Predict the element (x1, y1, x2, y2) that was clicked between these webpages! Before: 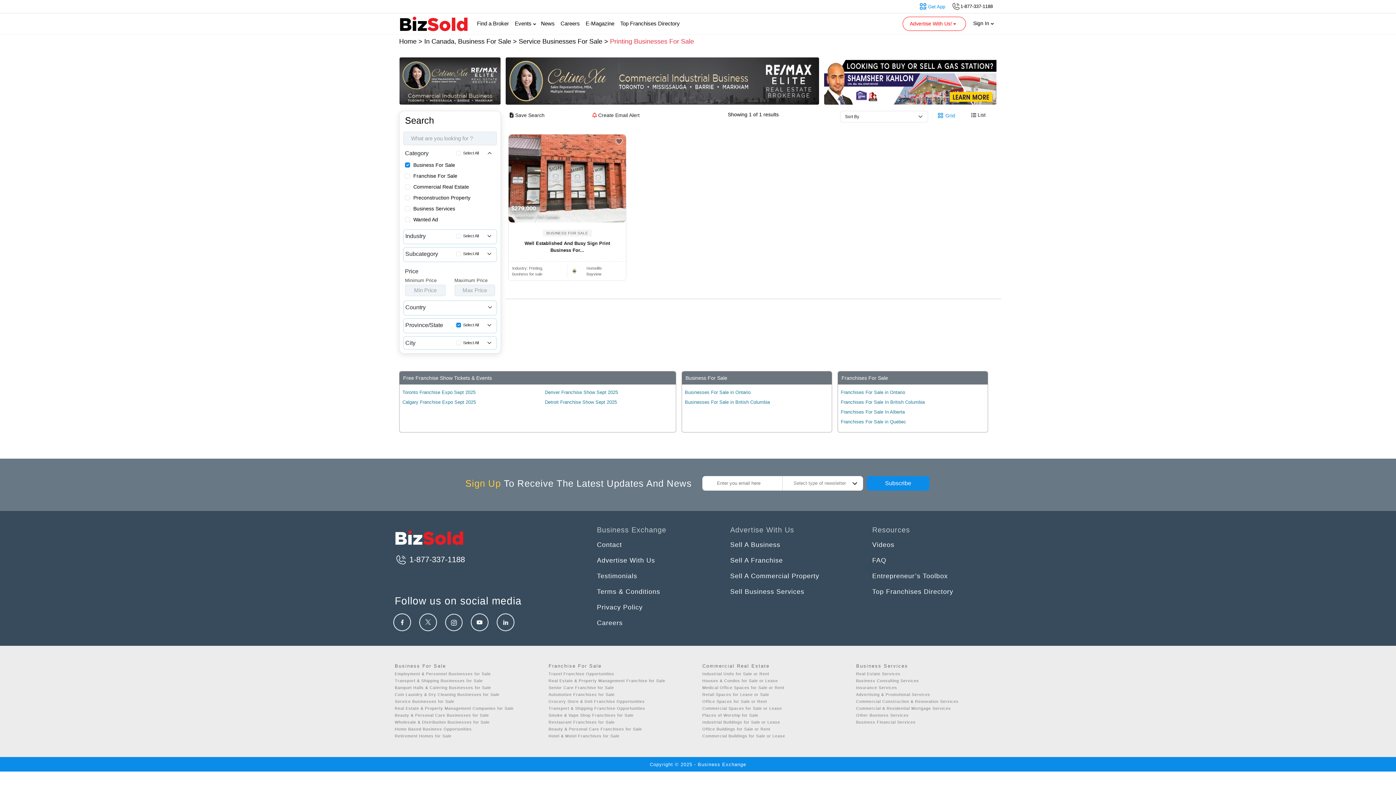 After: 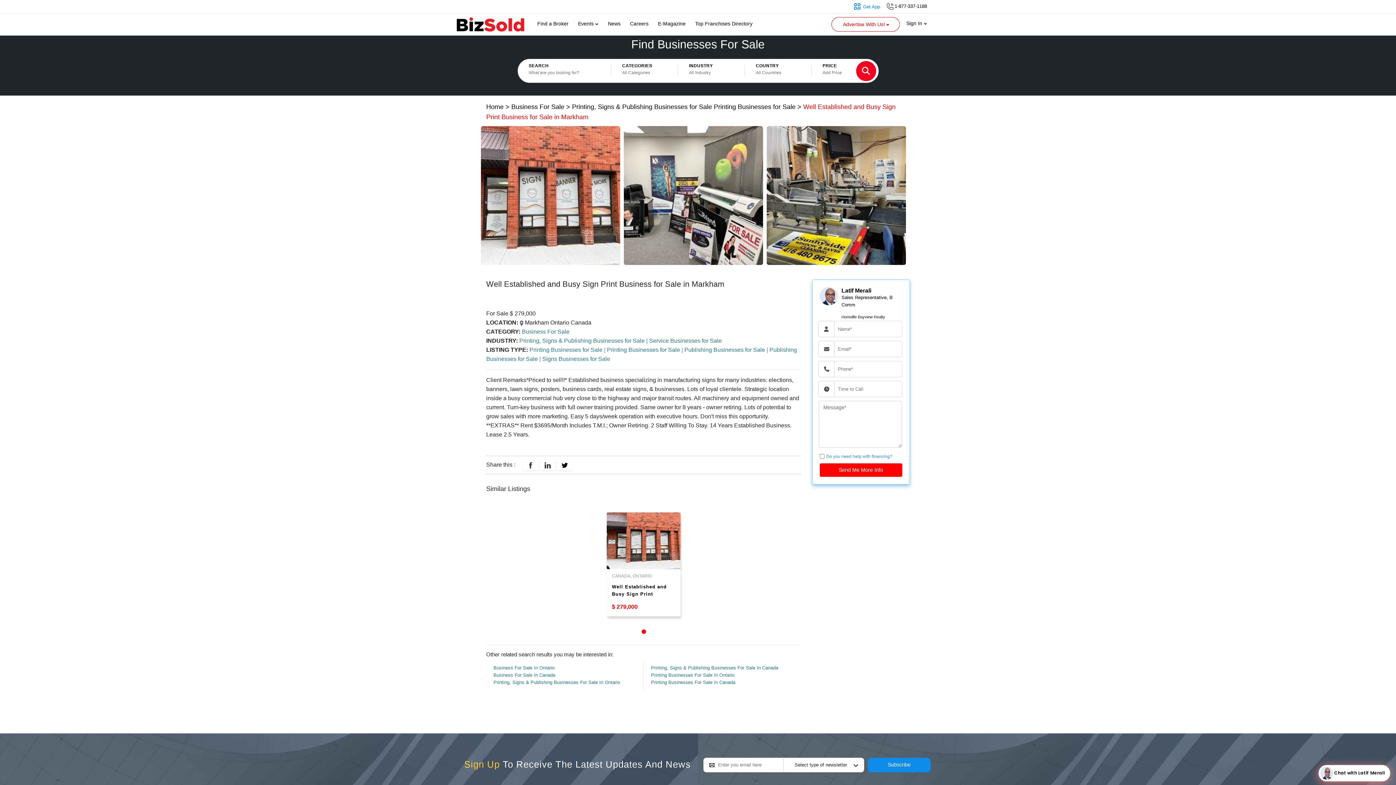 Action: bbox: (508, 134, 626, 222) label: $279,000
 Markham, ON Canada